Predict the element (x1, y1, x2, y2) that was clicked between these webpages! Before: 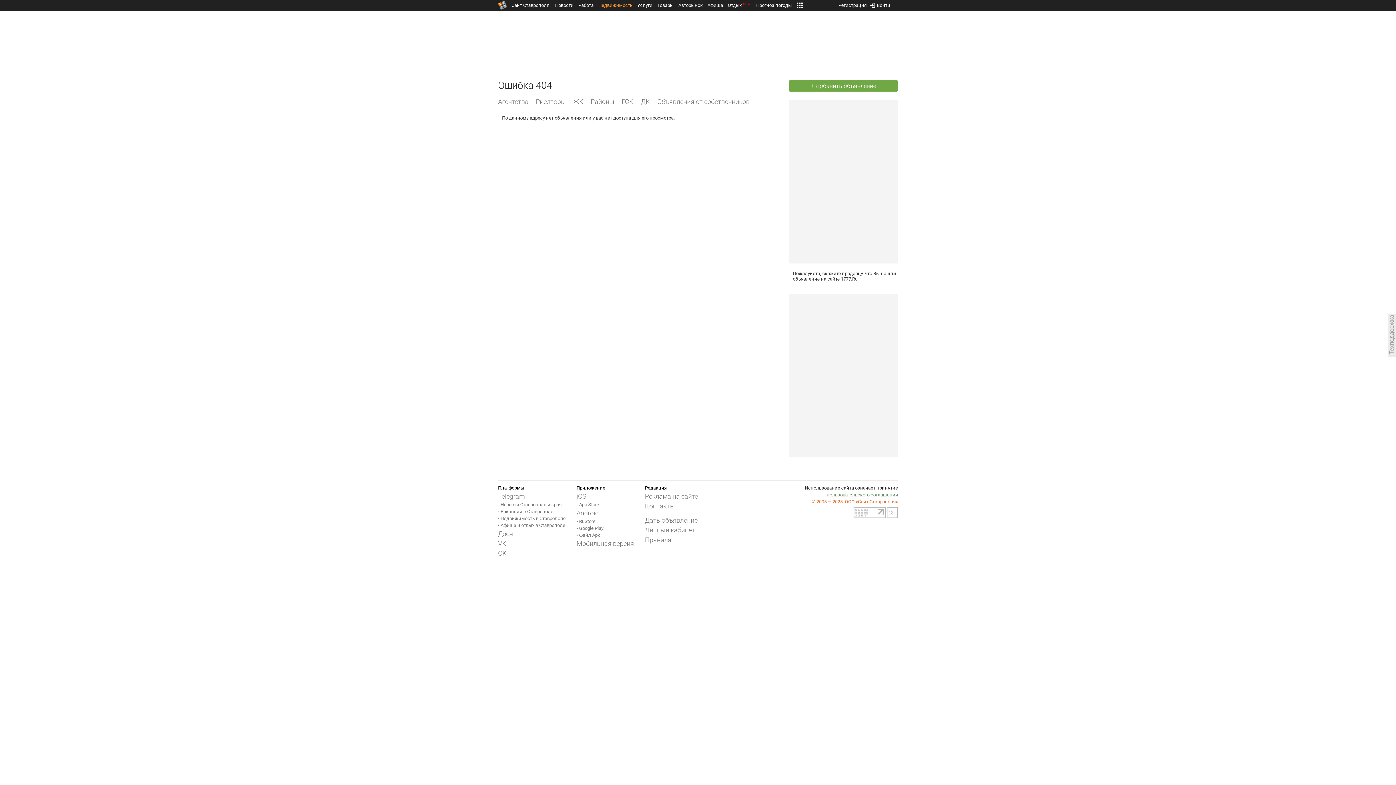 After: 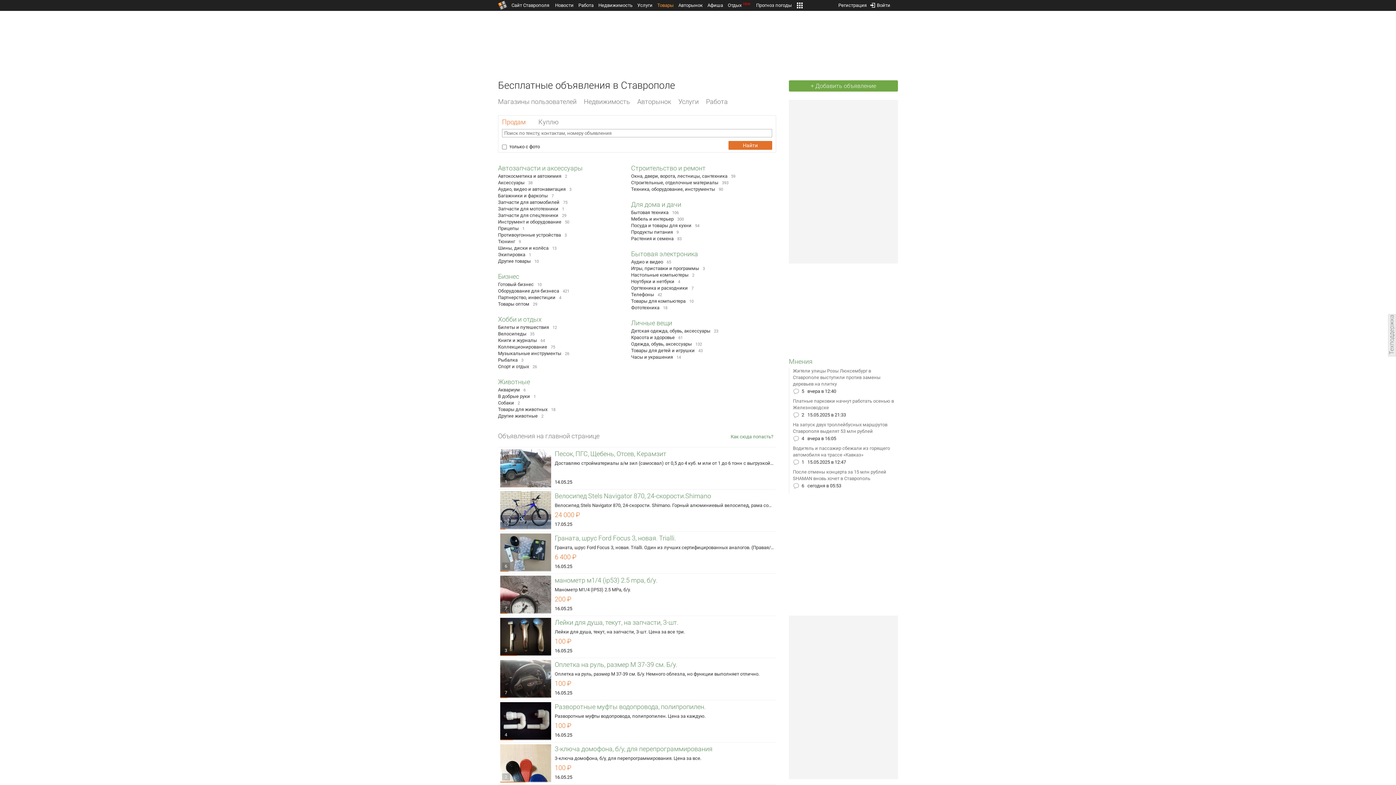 Action: bbox: (657, 2, 673, 8) label: Товары